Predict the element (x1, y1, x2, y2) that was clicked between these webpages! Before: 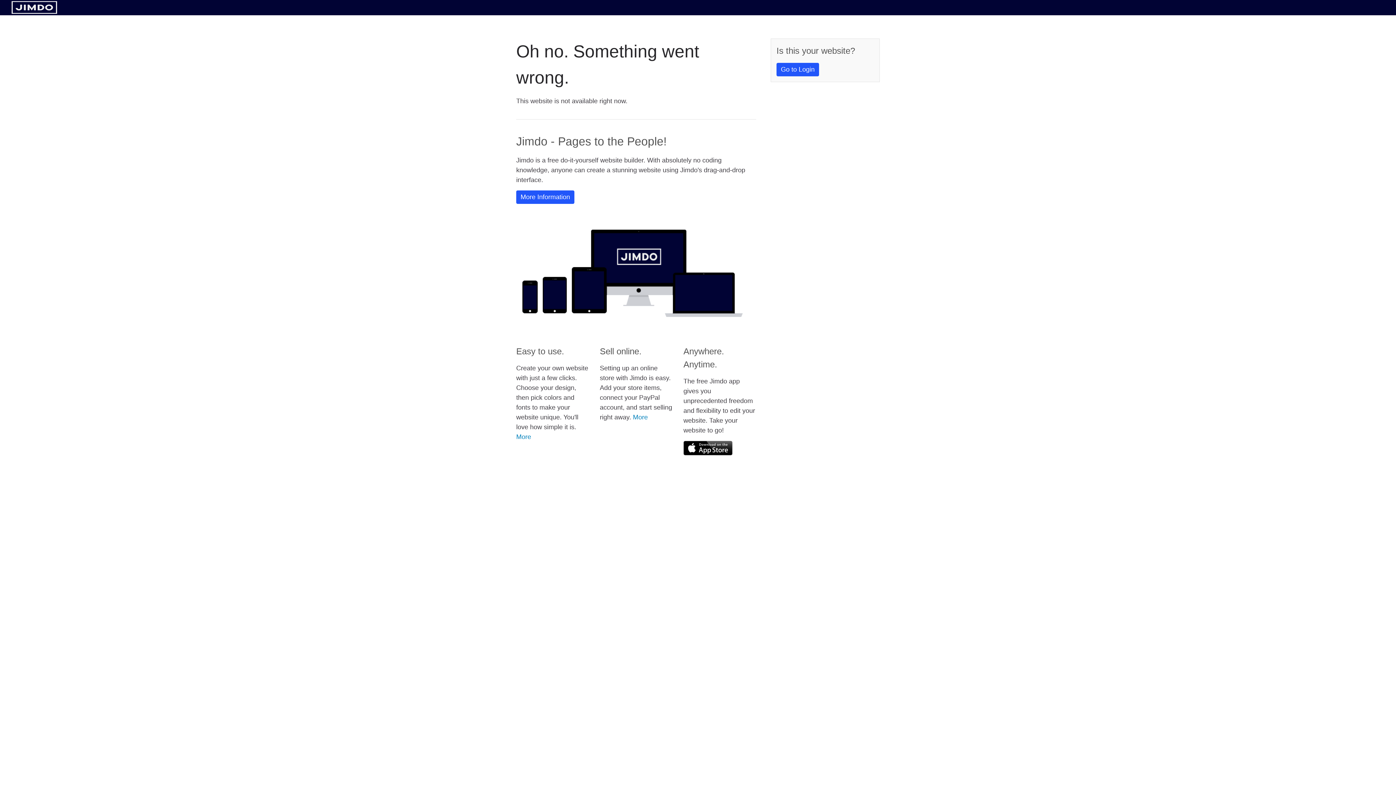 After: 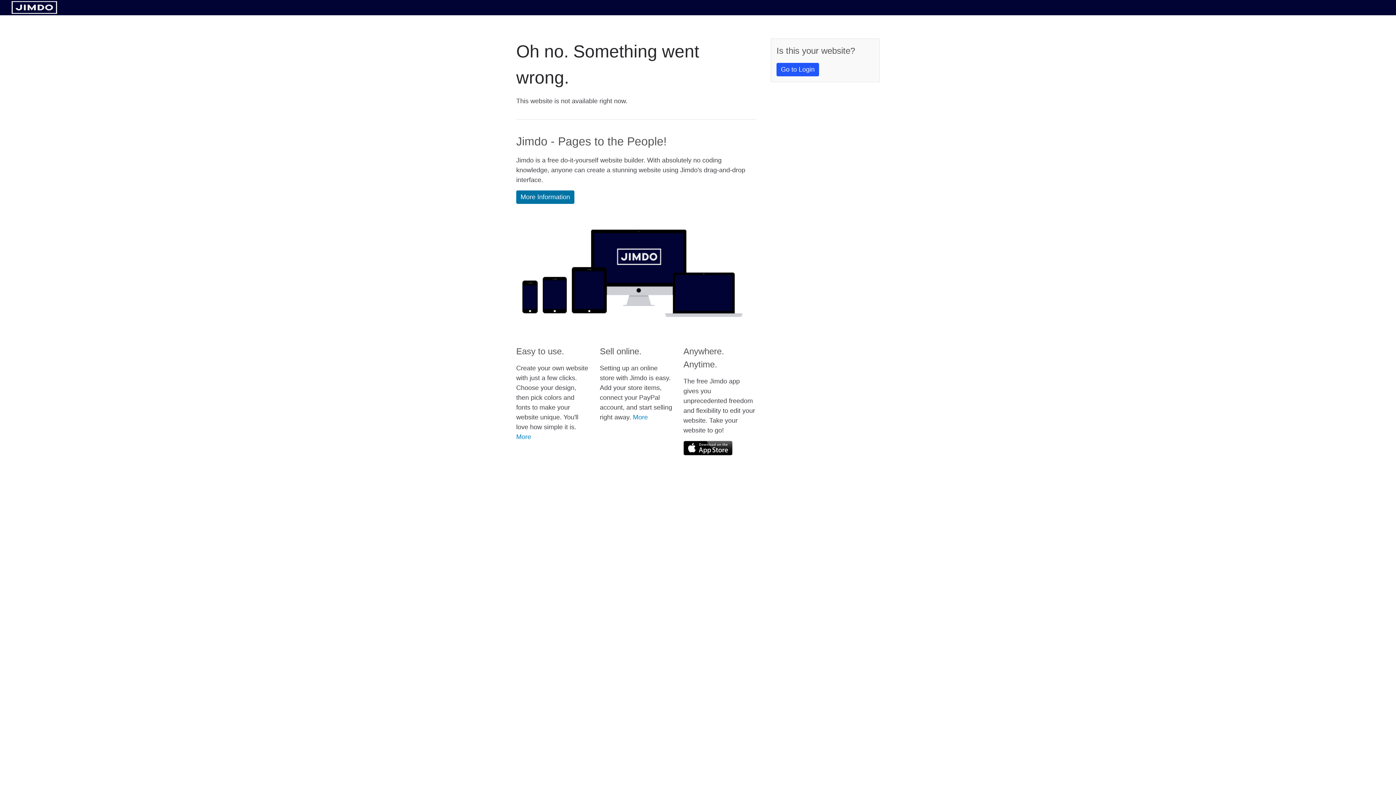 Action: bbox: (516, 190, 574, 204) label: More Information